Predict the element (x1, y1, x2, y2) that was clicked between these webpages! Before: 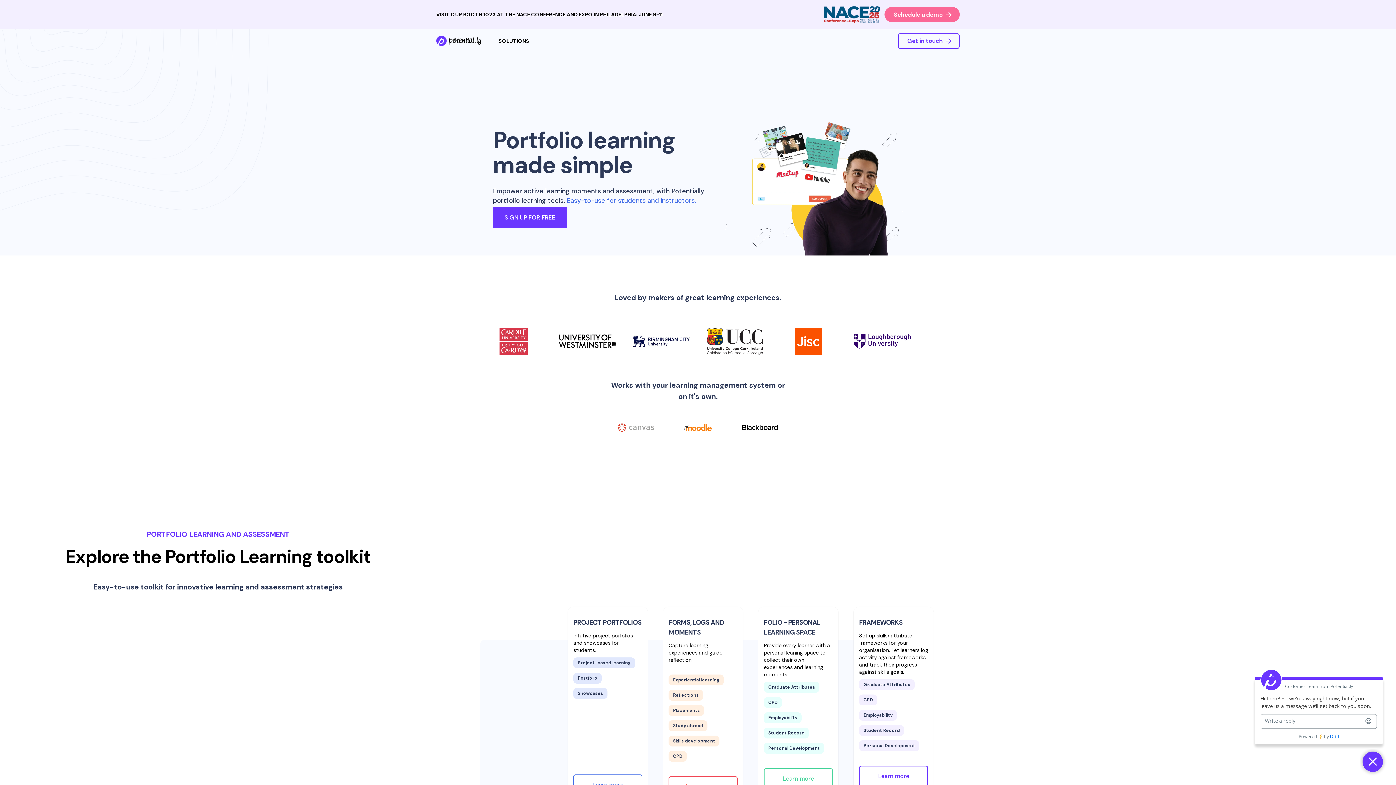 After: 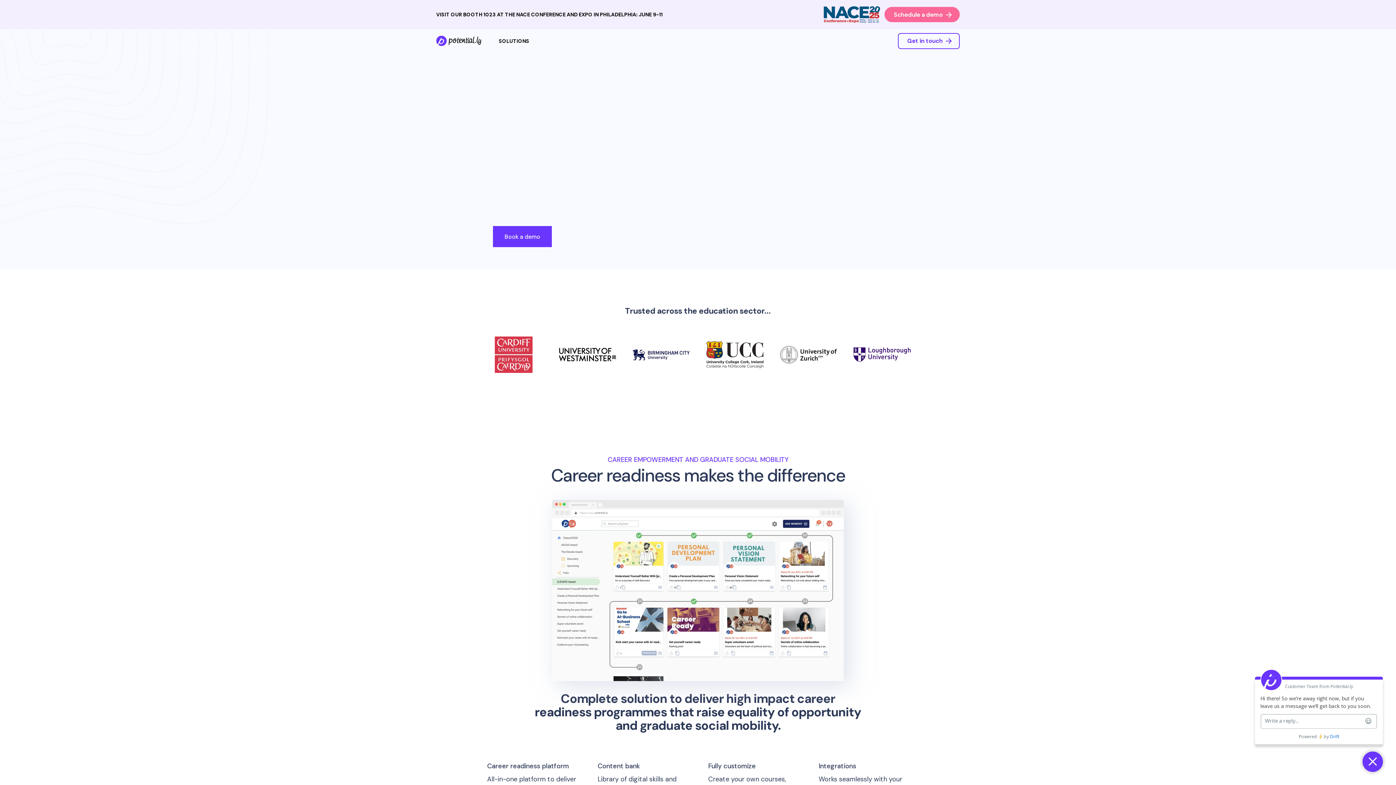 Action: bbox: (859, 618, 928, 751) label: FRAMEWORKS

Set up skills/ attribute frameworks for your organisation. Let learners log activity against frameworks and track their progress against skills goals.

Graduate Attributes
CPD
Employability
Student Record
Personal Development